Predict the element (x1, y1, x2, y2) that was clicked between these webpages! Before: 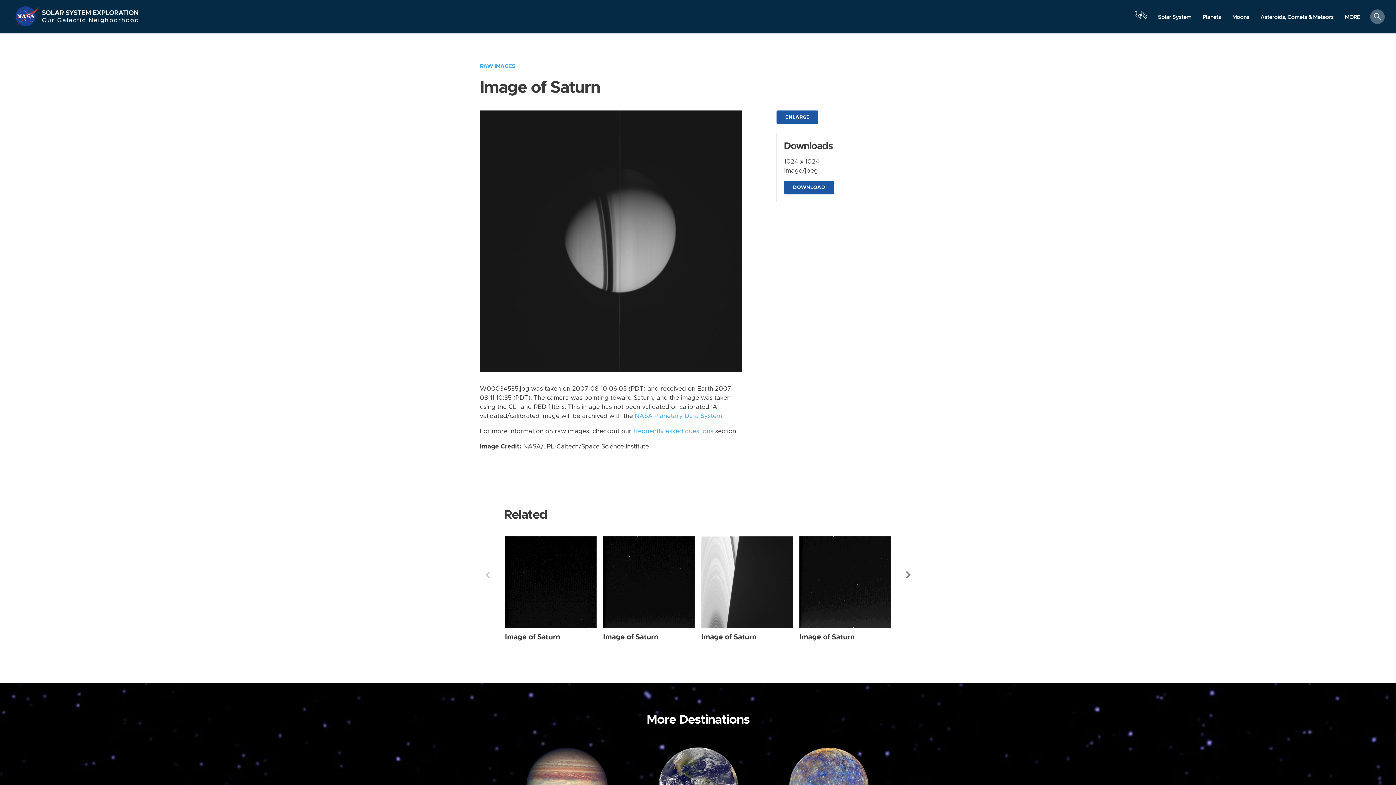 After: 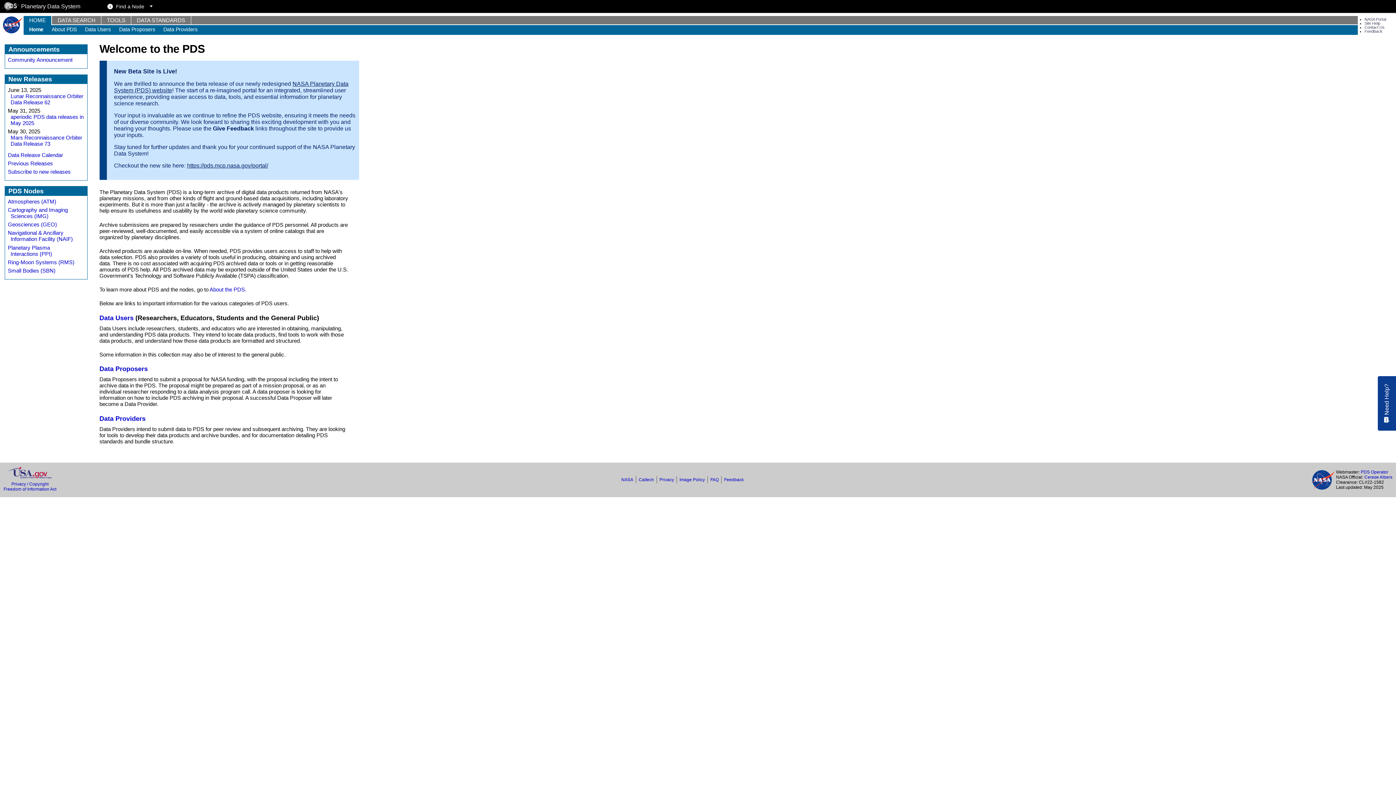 Action: label: NASA Planetary Data System bbox: (634, 413, 722, 419)